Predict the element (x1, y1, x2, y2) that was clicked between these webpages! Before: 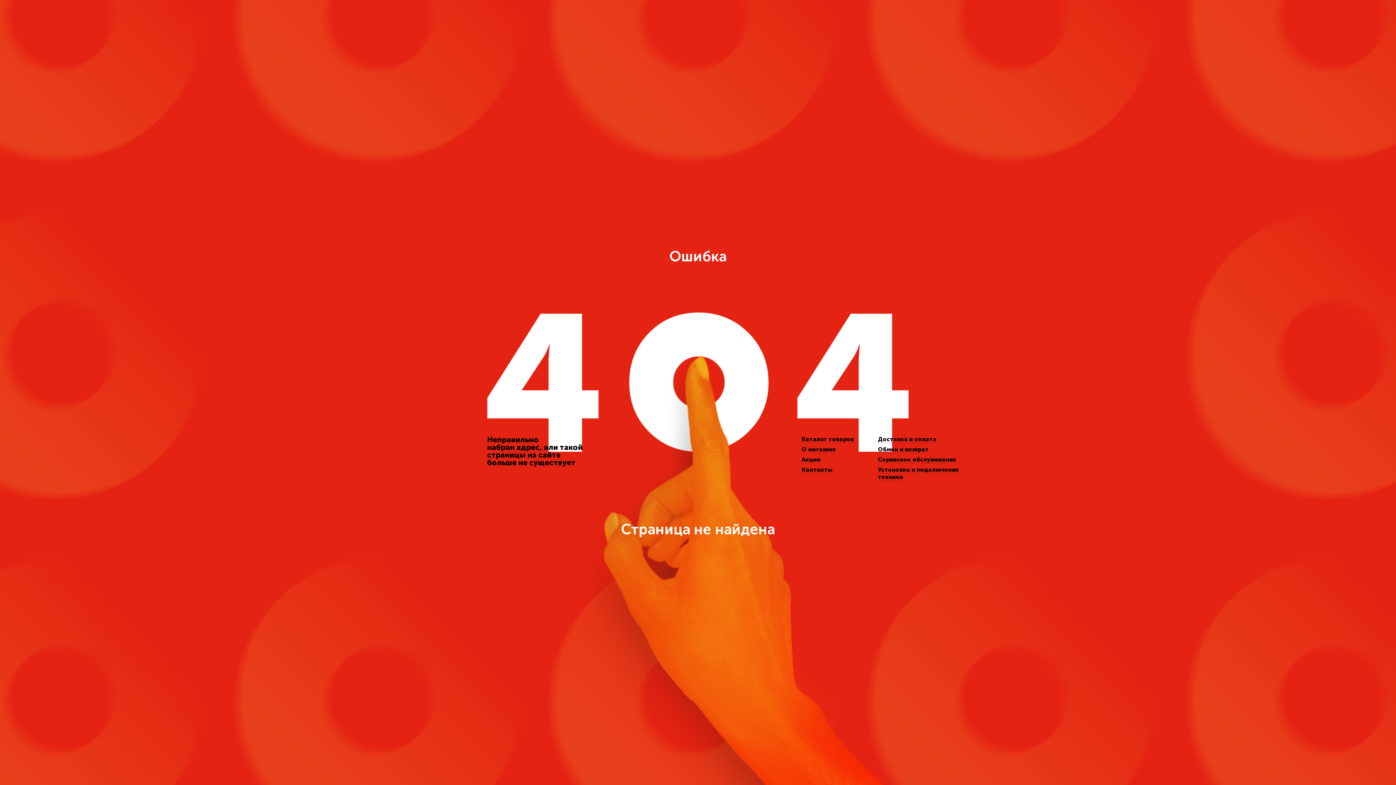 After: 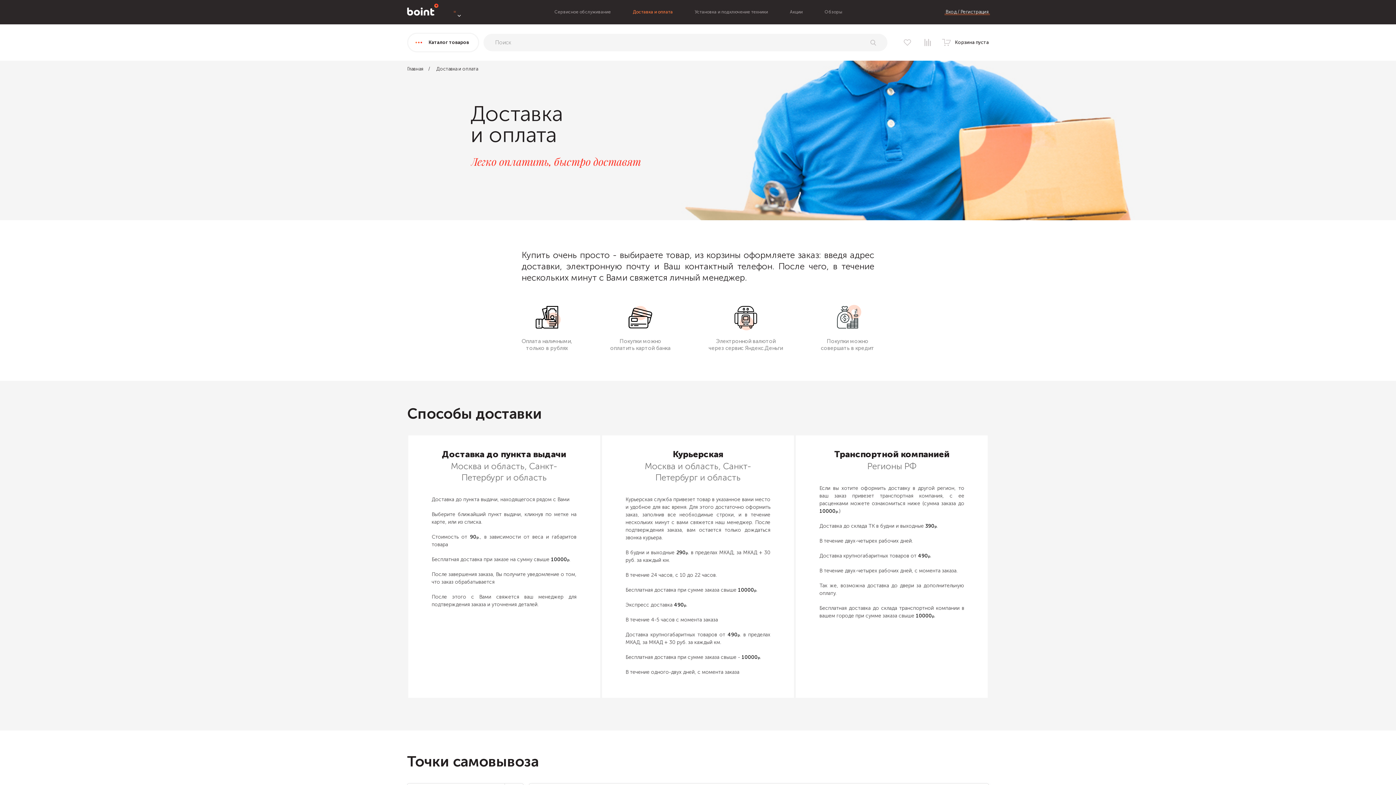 Action: label: Доставка и оплата bbox: (878, 436, 936, 443)